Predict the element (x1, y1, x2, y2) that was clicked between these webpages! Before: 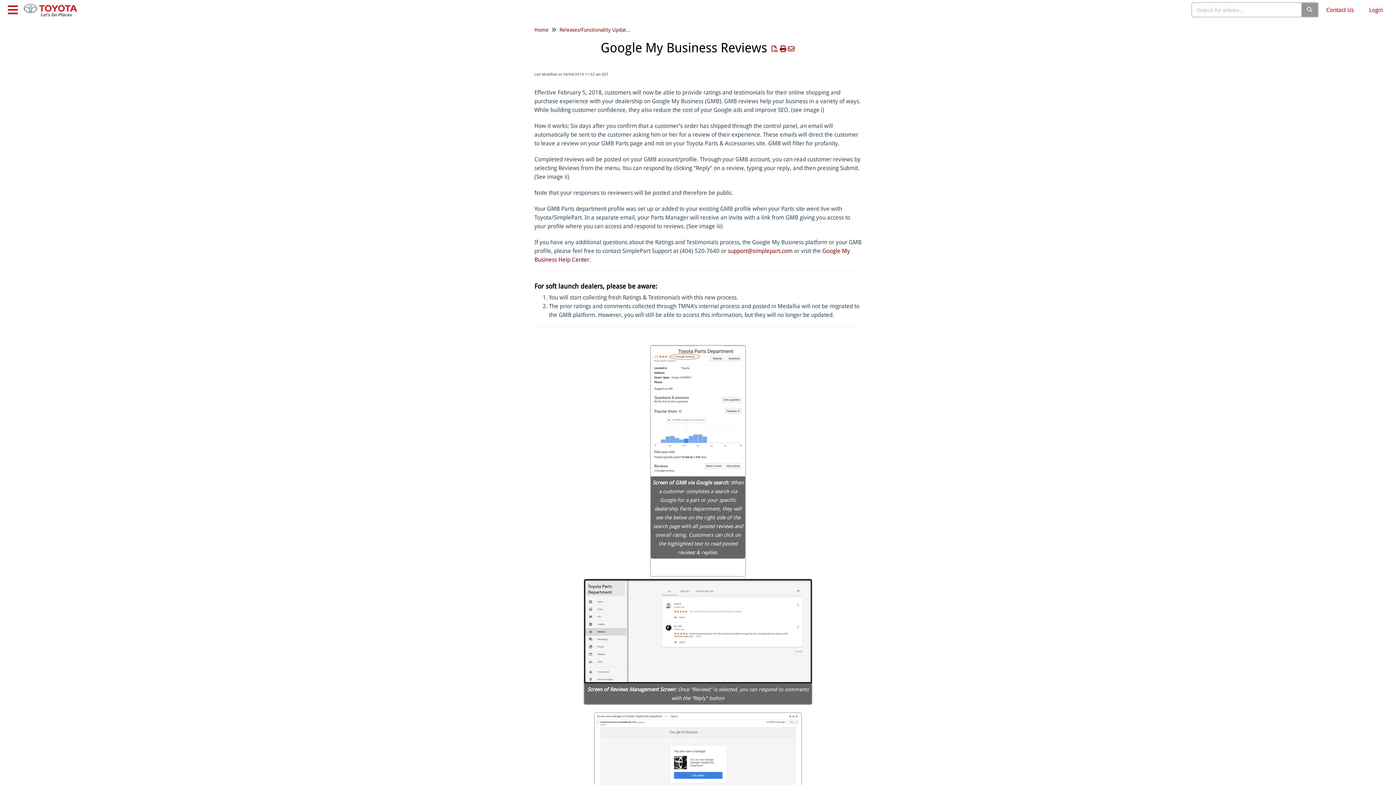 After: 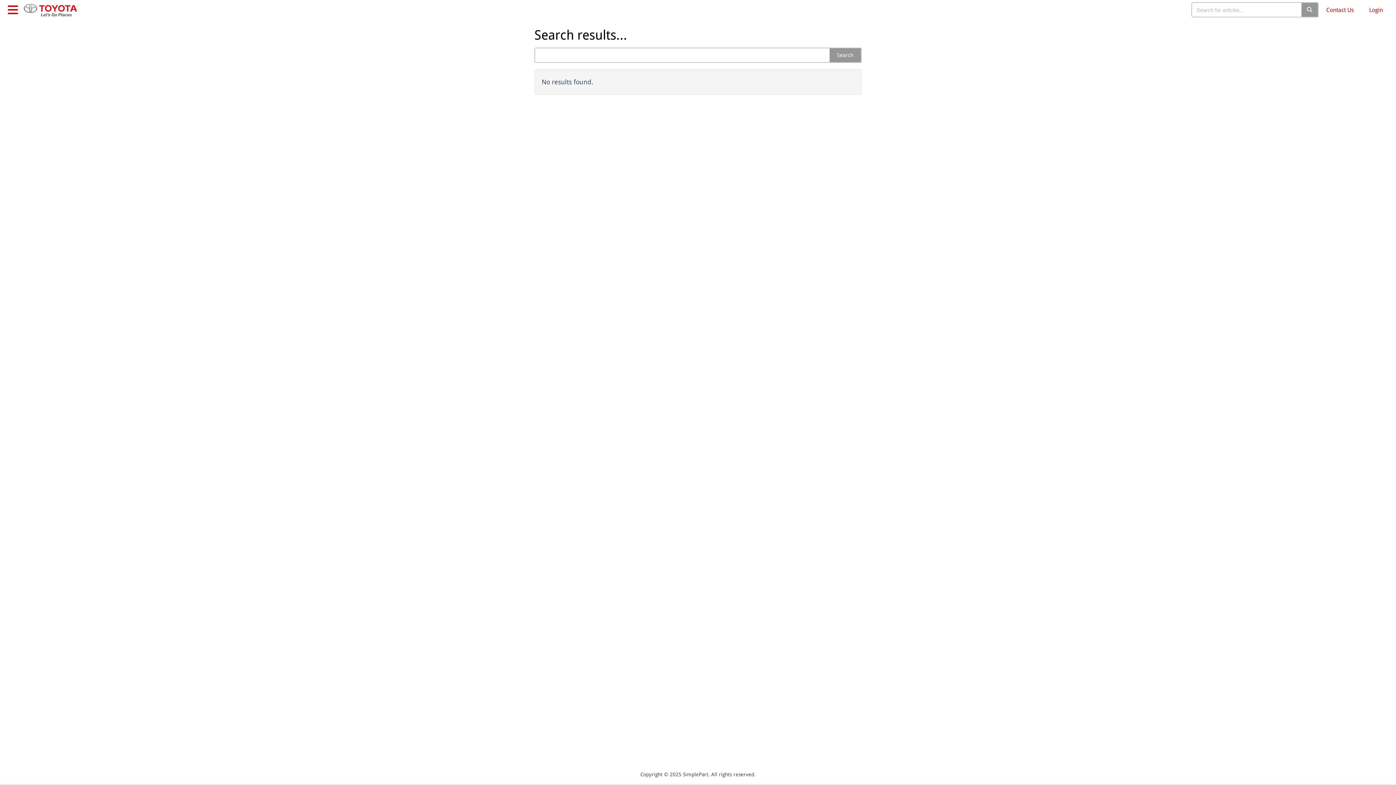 Action: label: Search bbox: (1301, 2, 1318, 17)